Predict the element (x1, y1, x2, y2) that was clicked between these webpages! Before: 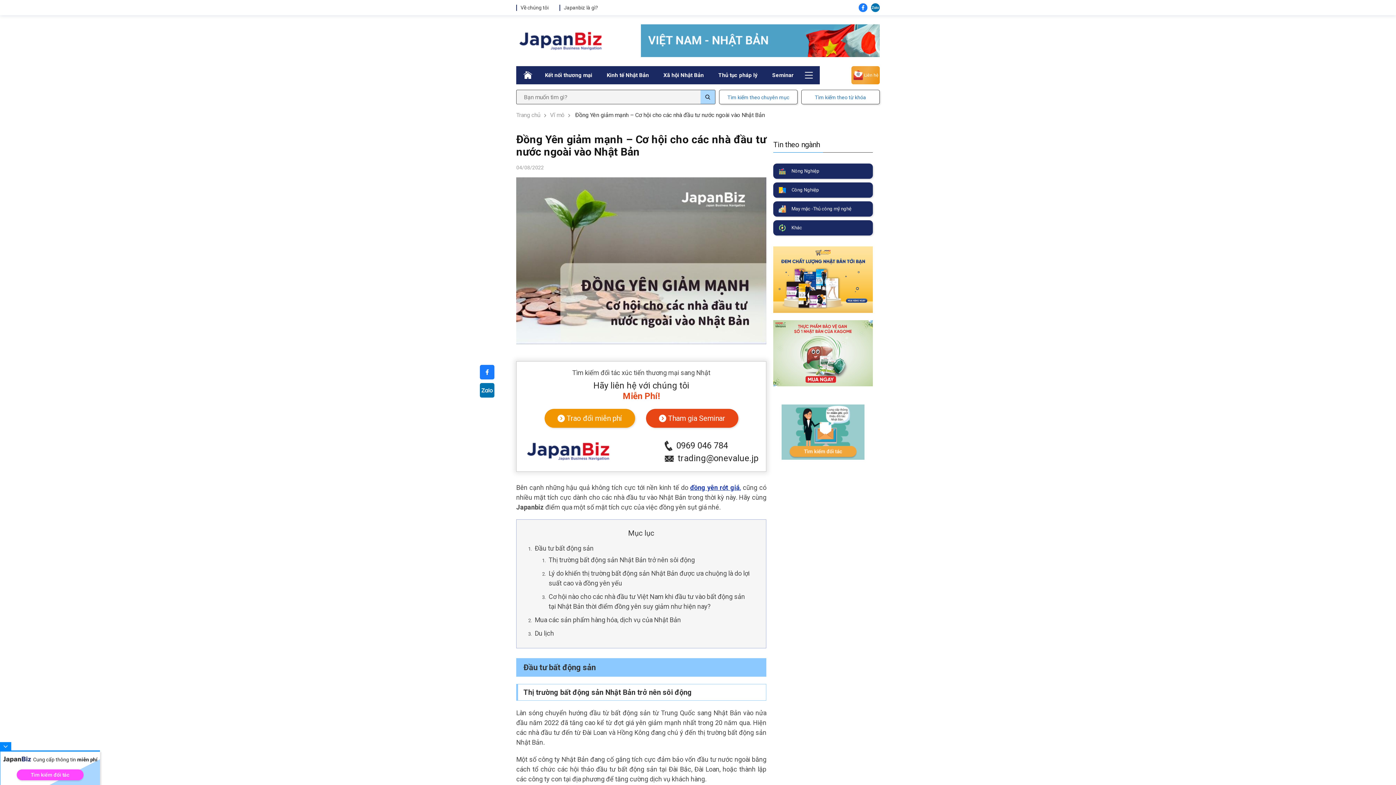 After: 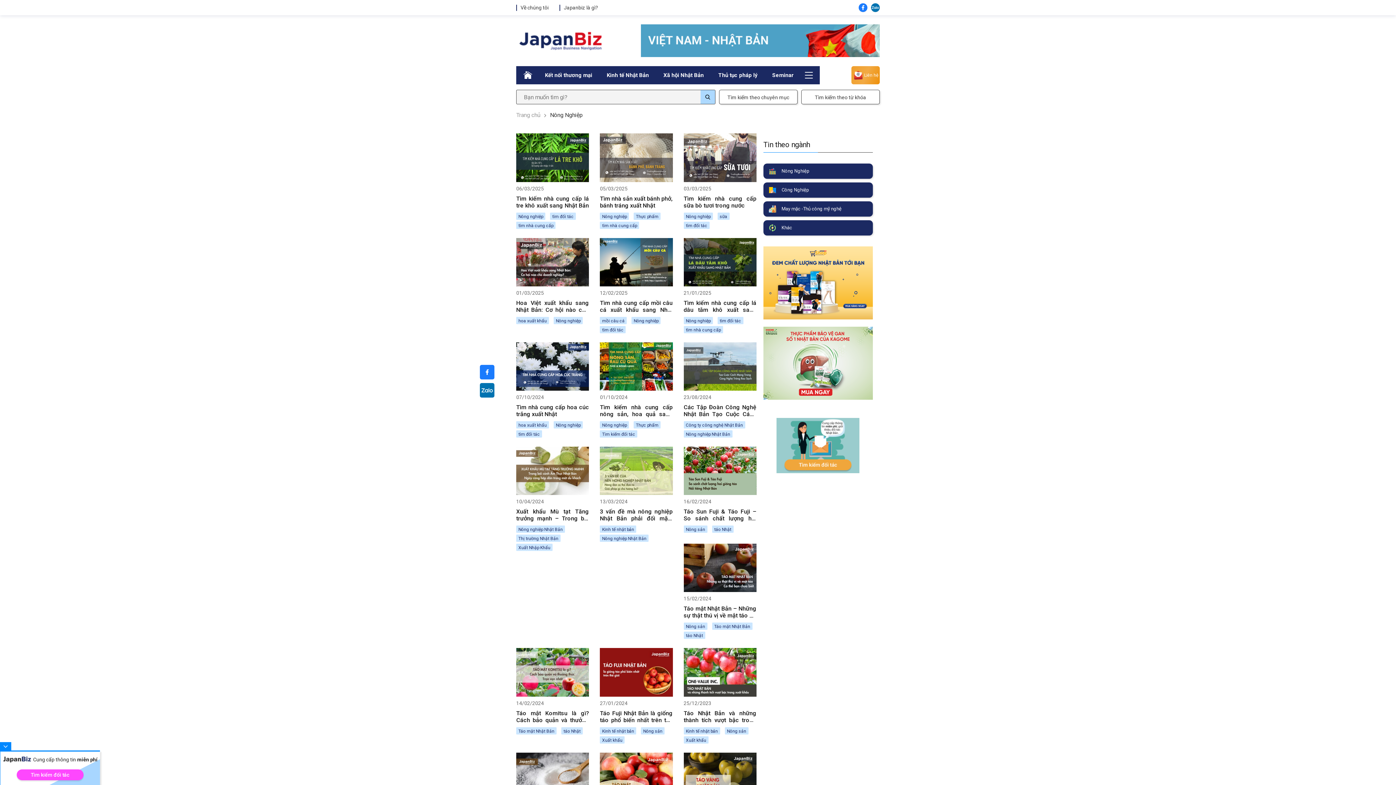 Action: label: Nông Nghiệp bbox: (773, 163, 873, 179)